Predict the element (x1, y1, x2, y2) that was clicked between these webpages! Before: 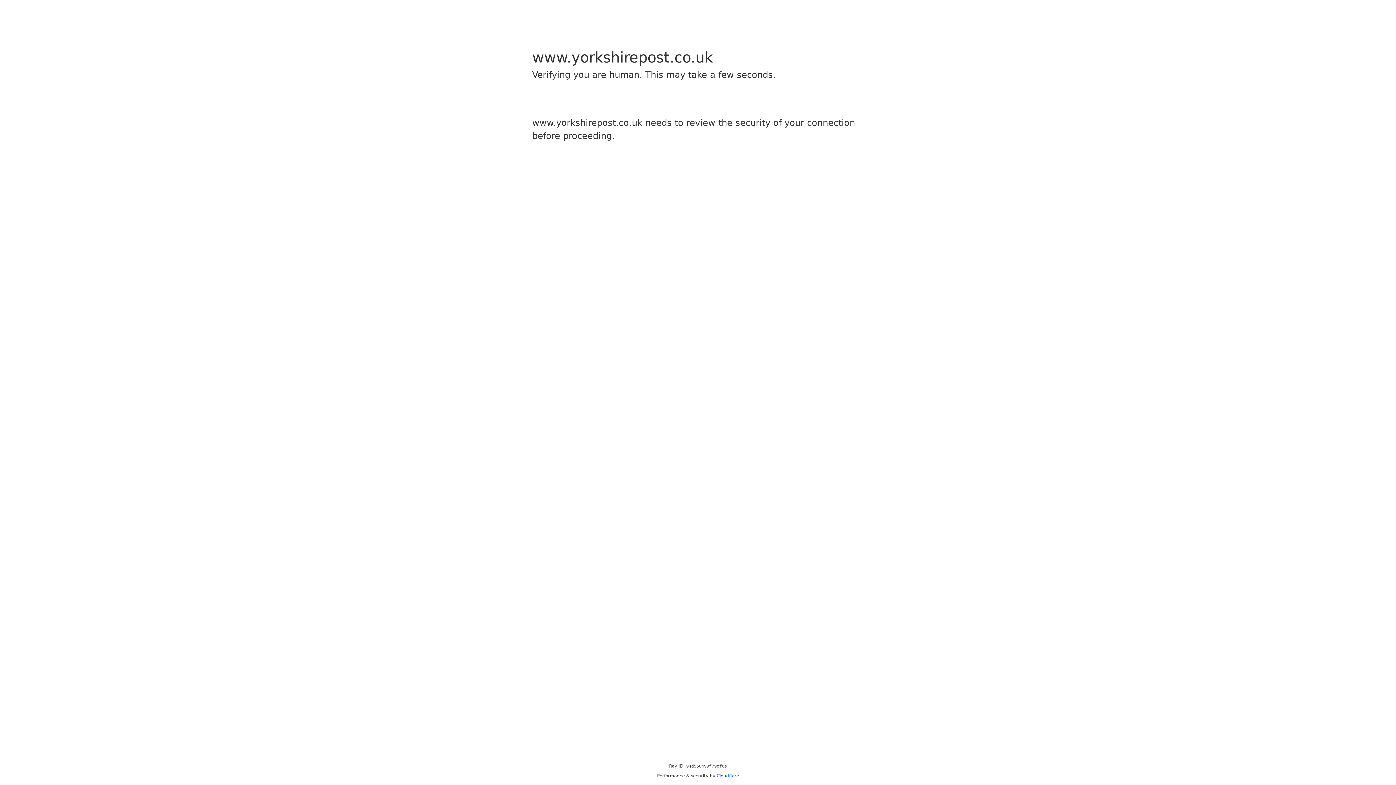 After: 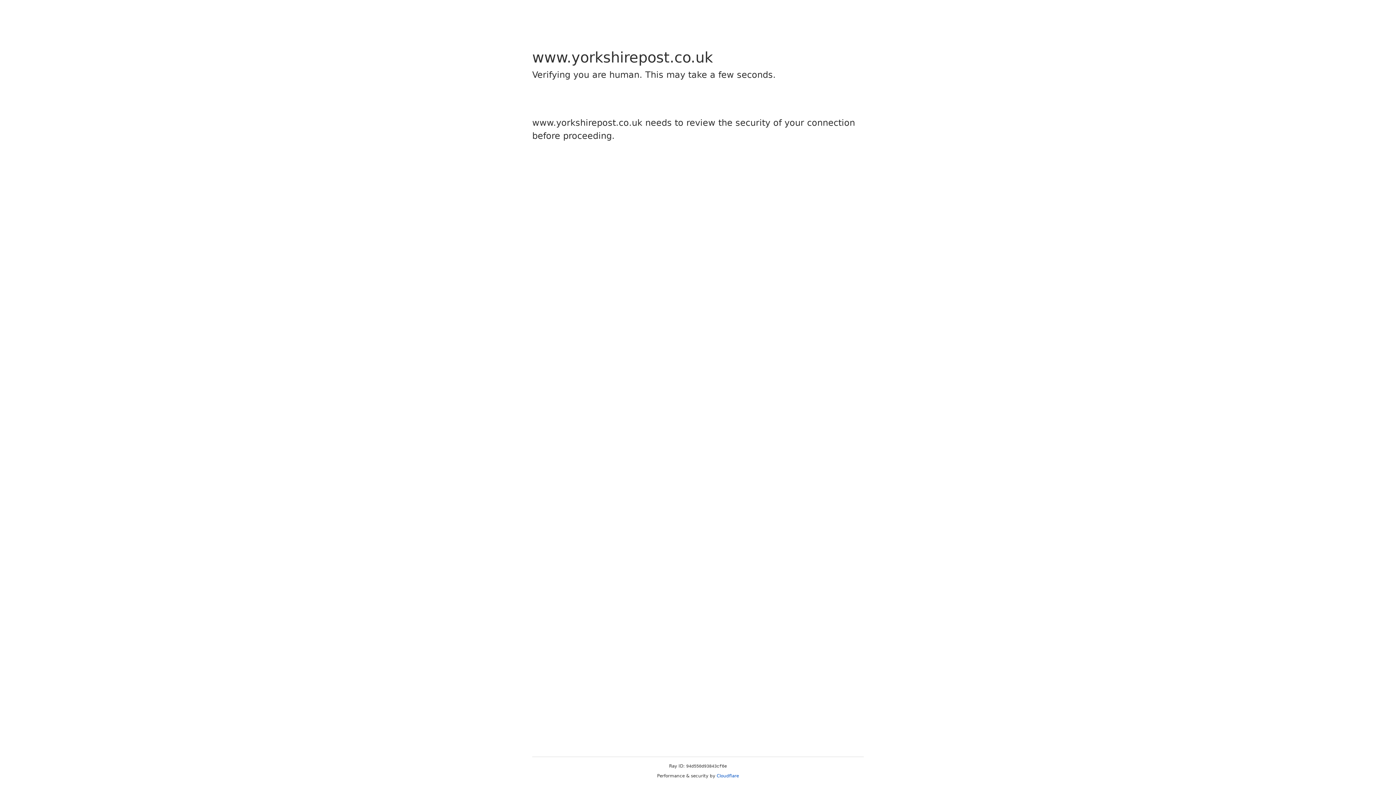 Action: label: Cloudflare bbox: (716, 773, 739, 778)